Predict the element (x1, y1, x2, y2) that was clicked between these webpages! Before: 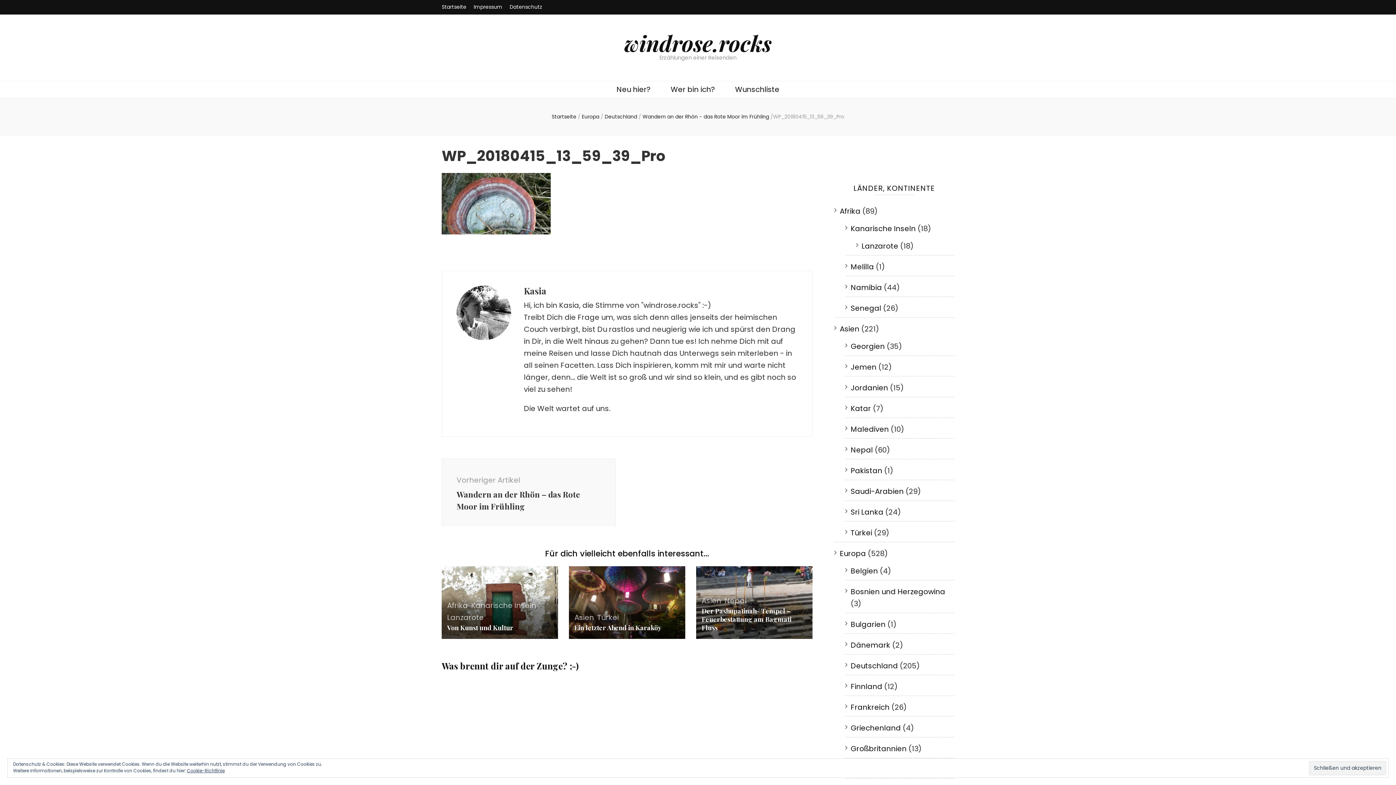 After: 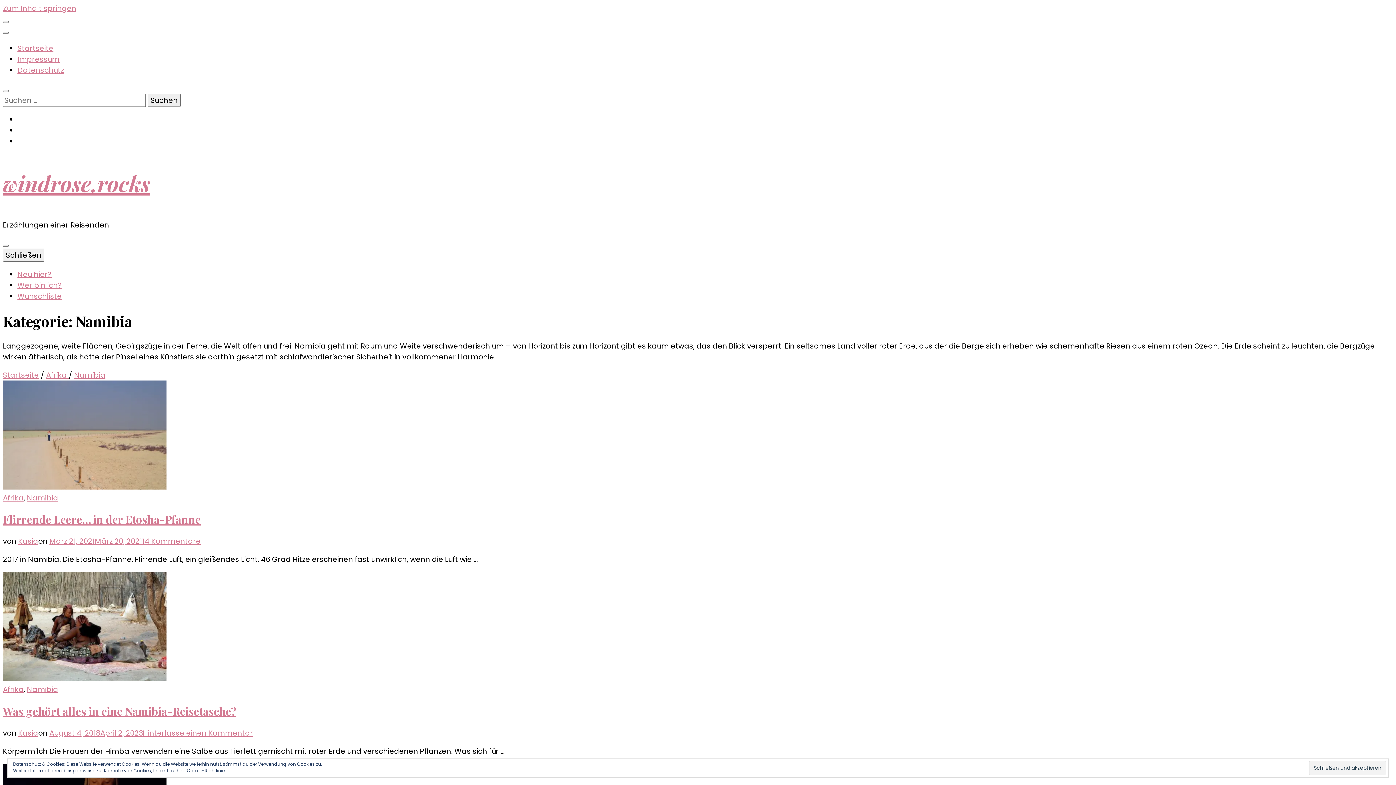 Action: label: Namibia bbox: (850, 282, 882, 292)